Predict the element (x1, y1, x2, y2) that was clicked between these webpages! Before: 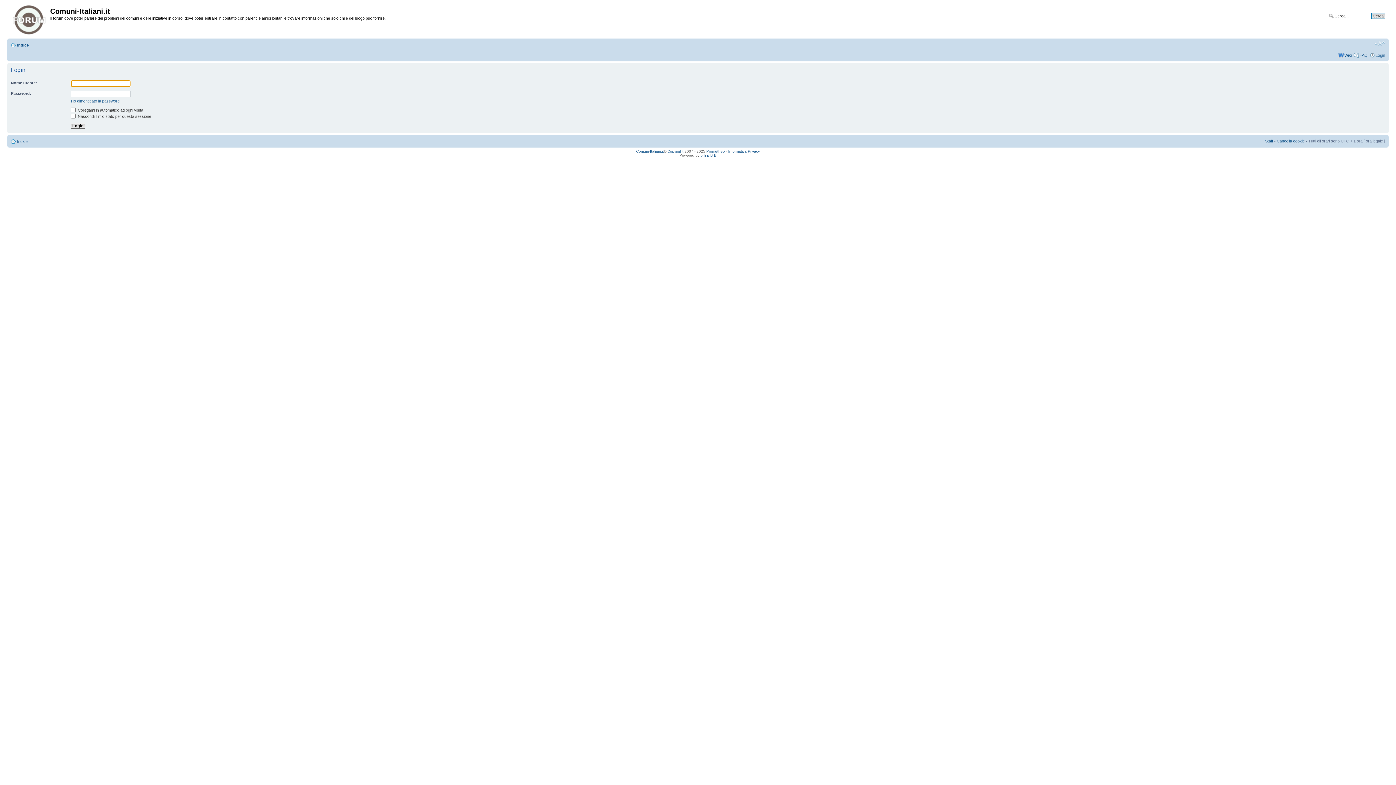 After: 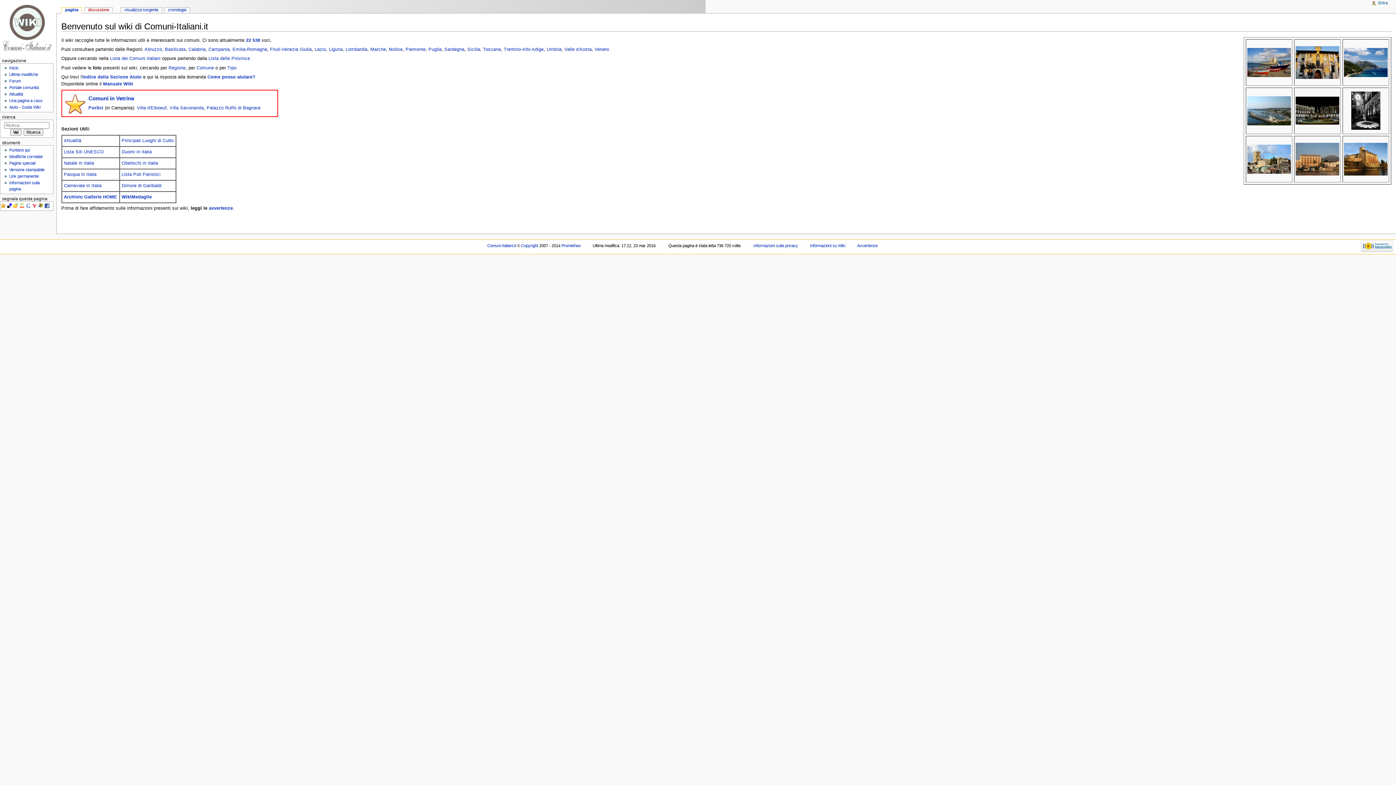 Action: bbox: (1344, 53, 1352, 57) label: Wiki